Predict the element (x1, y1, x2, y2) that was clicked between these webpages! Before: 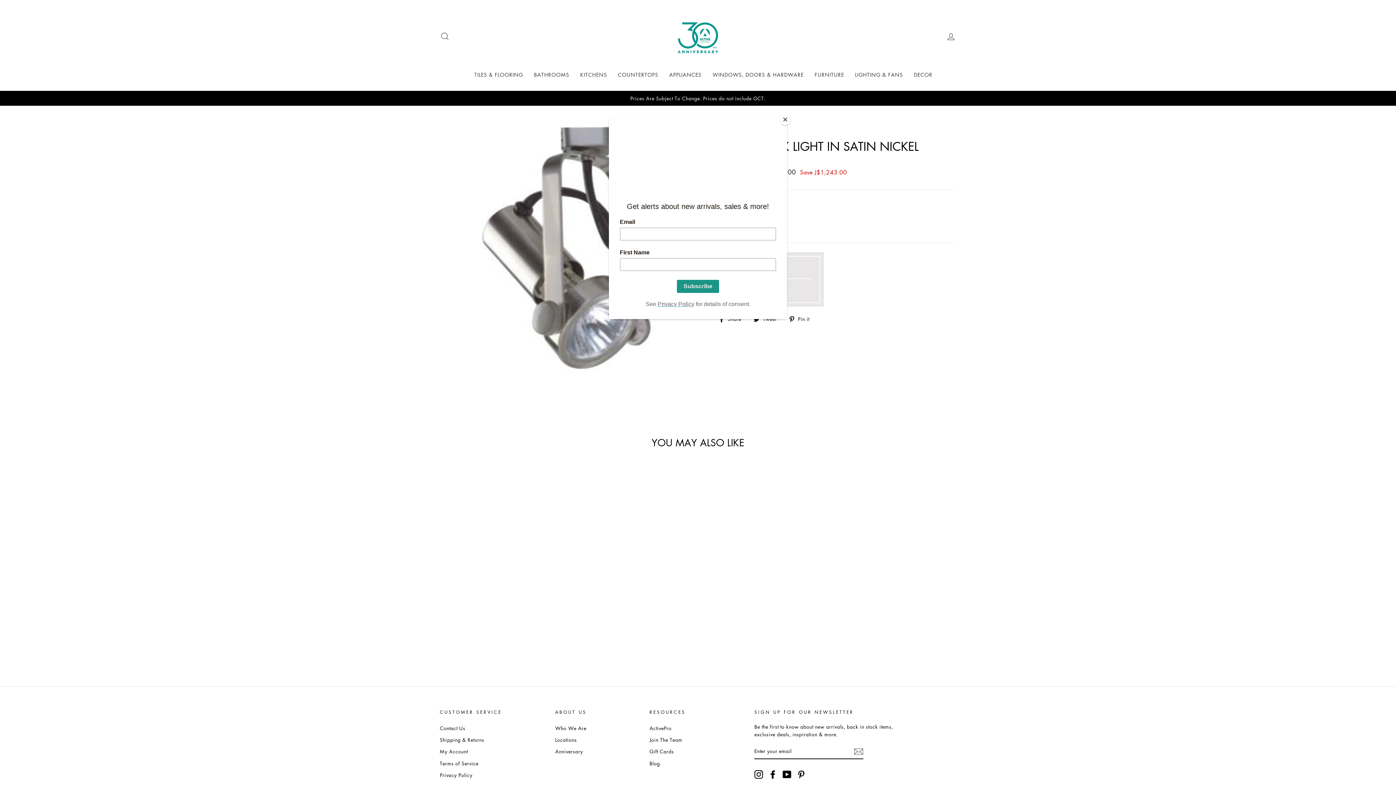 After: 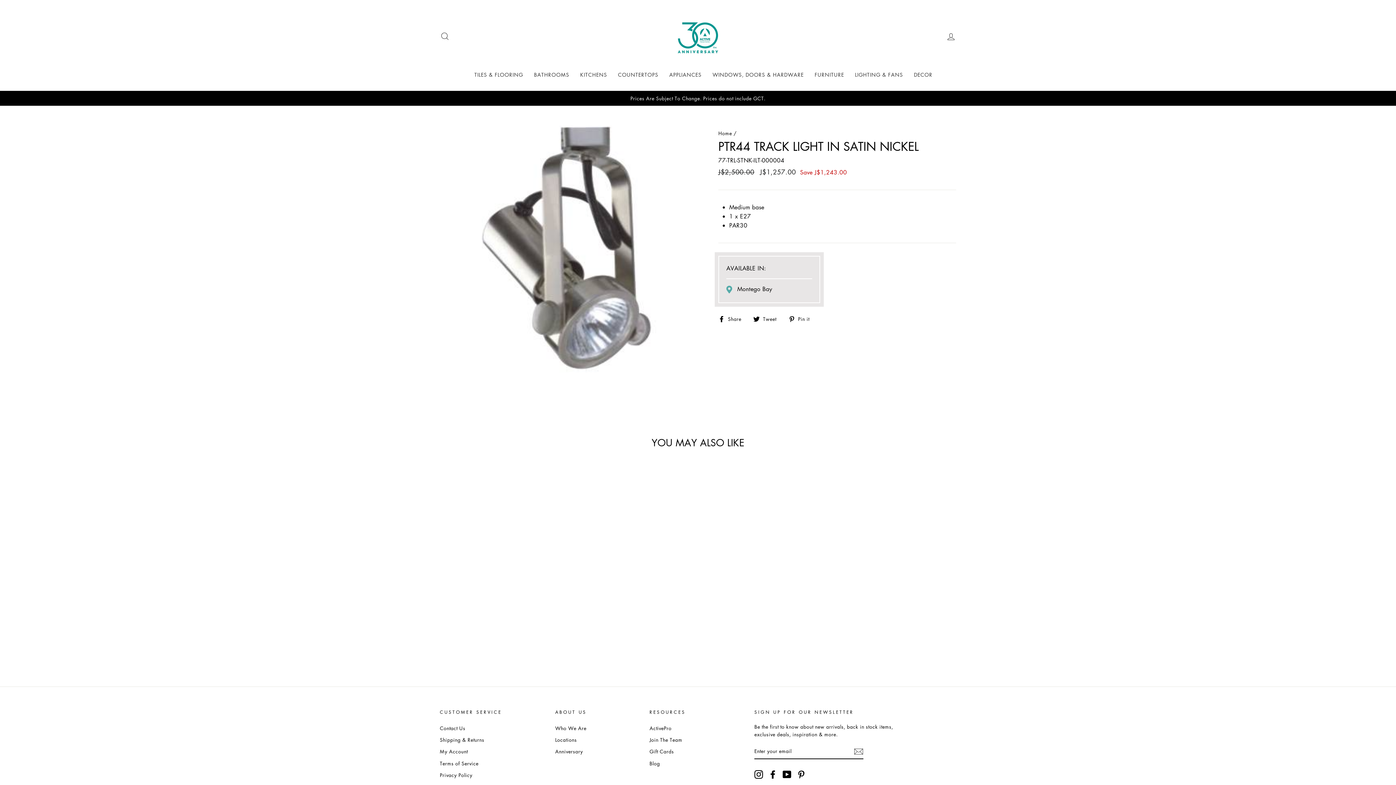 Action: bbox: (780, 114, 790, 125) label: Close